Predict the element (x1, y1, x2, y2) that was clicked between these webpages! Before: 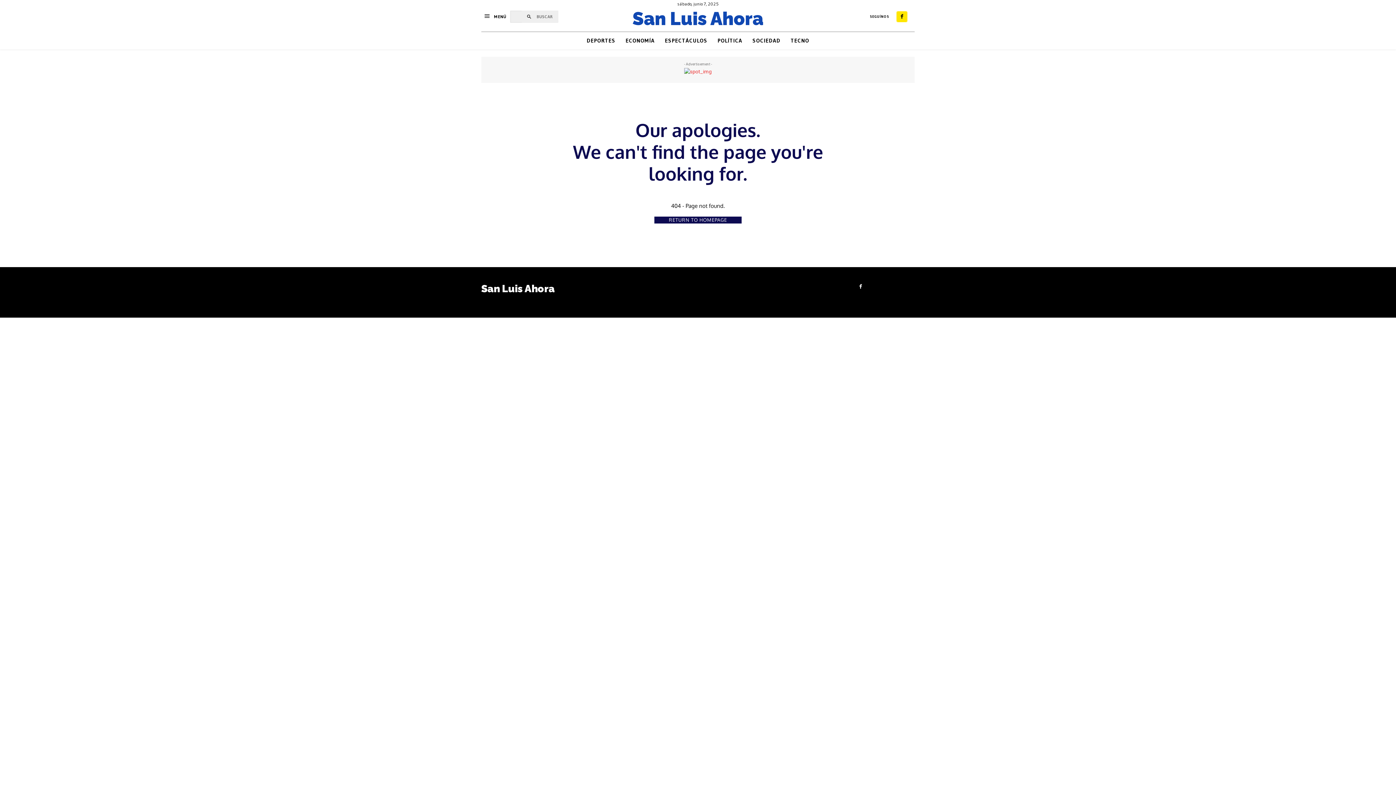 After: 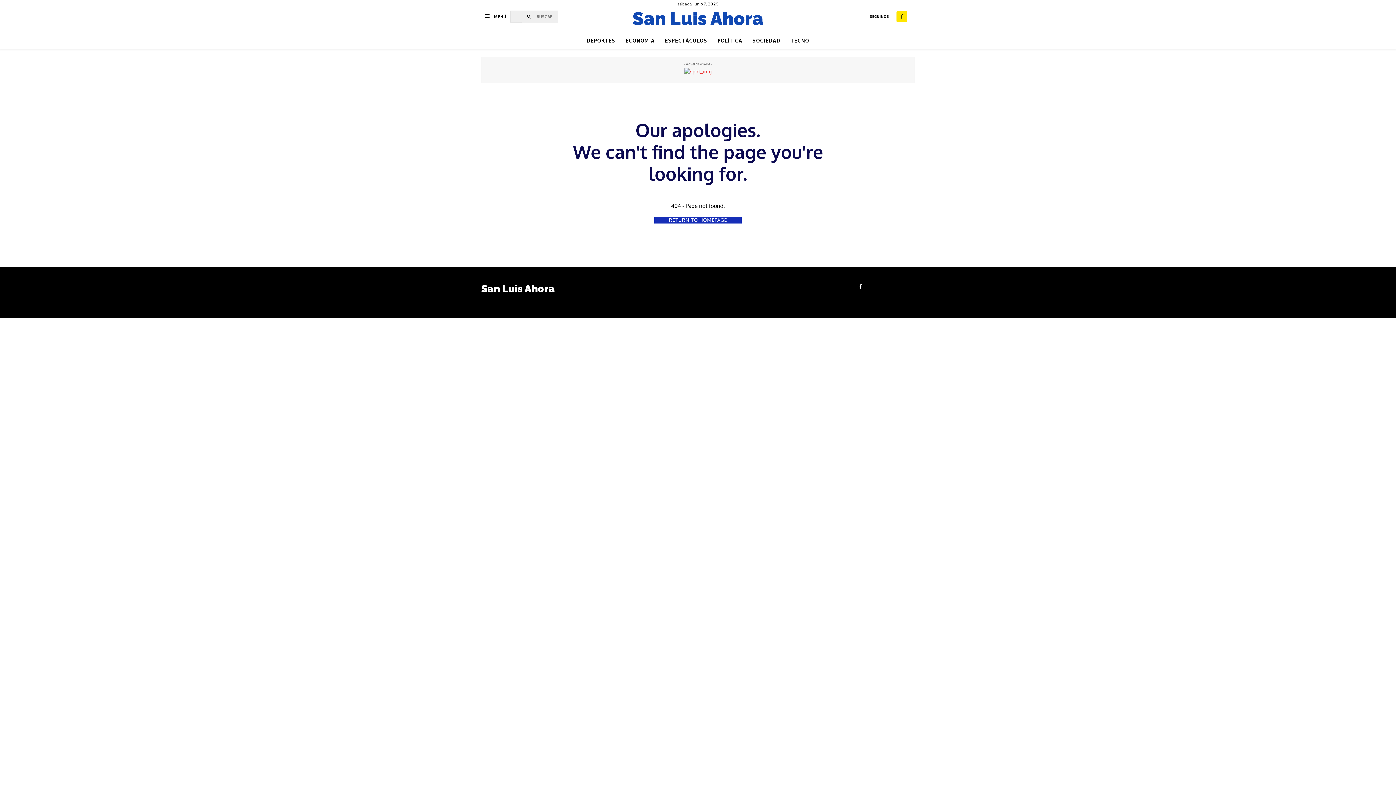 Action: bbox: (654, 216, 741, 223) label: RETURN TO HOMEPAGE